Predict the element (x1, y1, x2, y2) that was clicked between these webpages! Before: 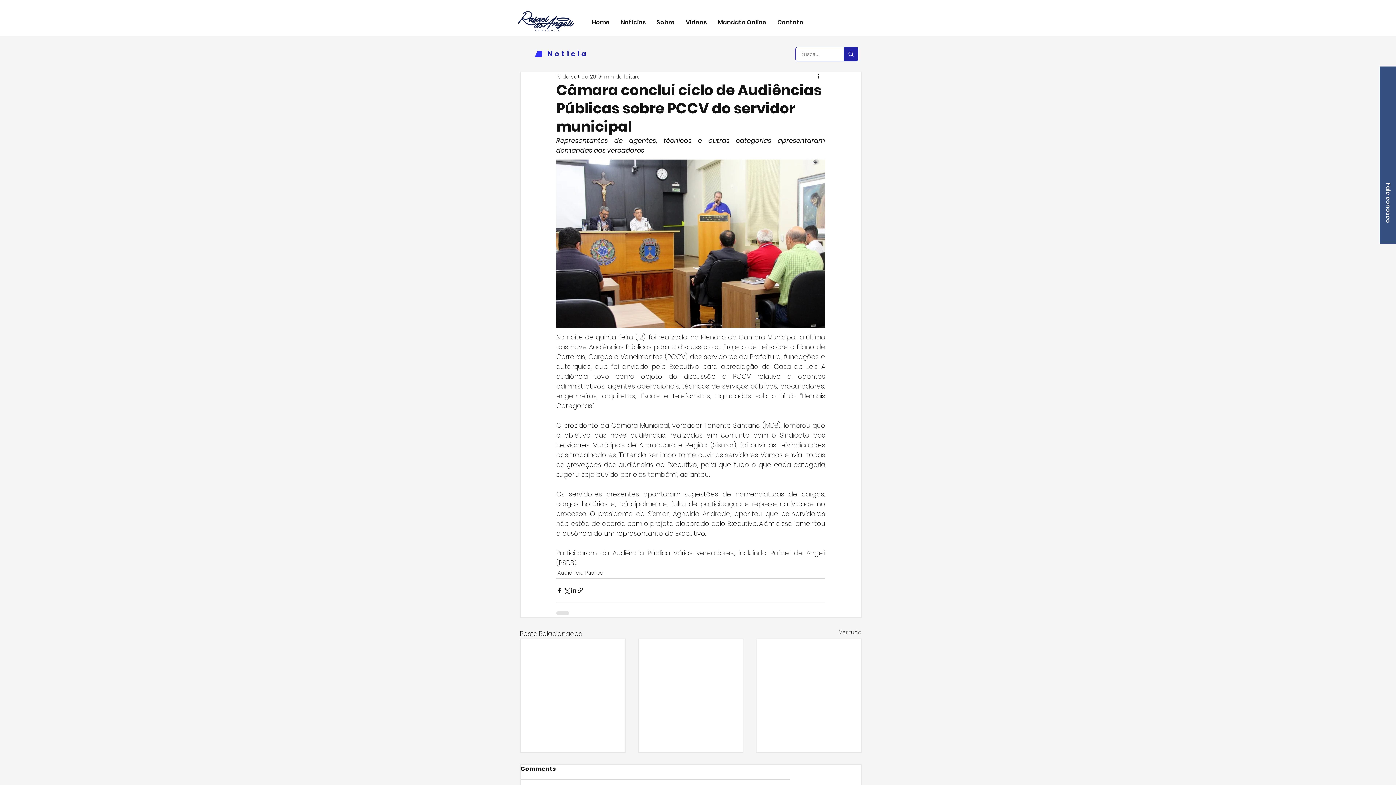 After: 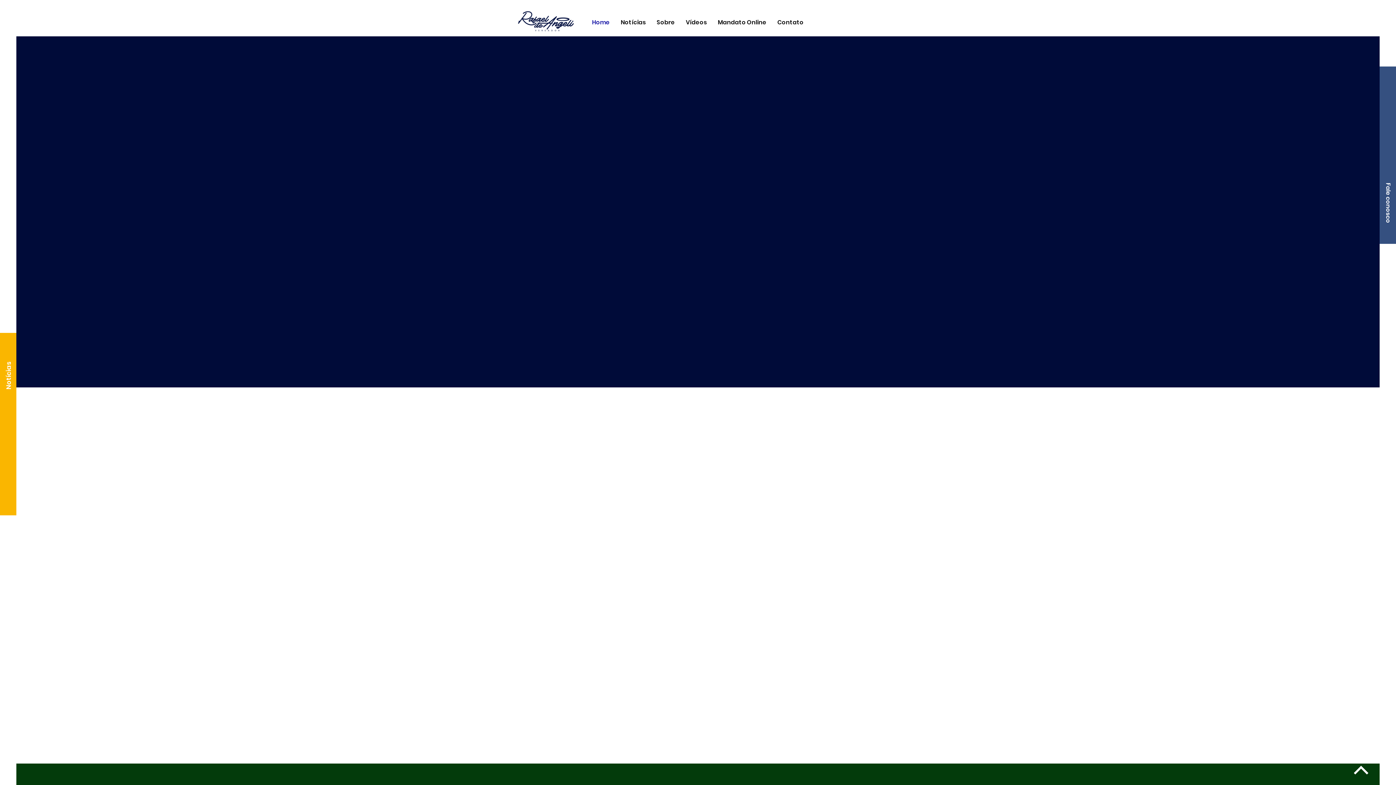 Action: label: Mandato Online bbox: (712, 16, 772, 28)